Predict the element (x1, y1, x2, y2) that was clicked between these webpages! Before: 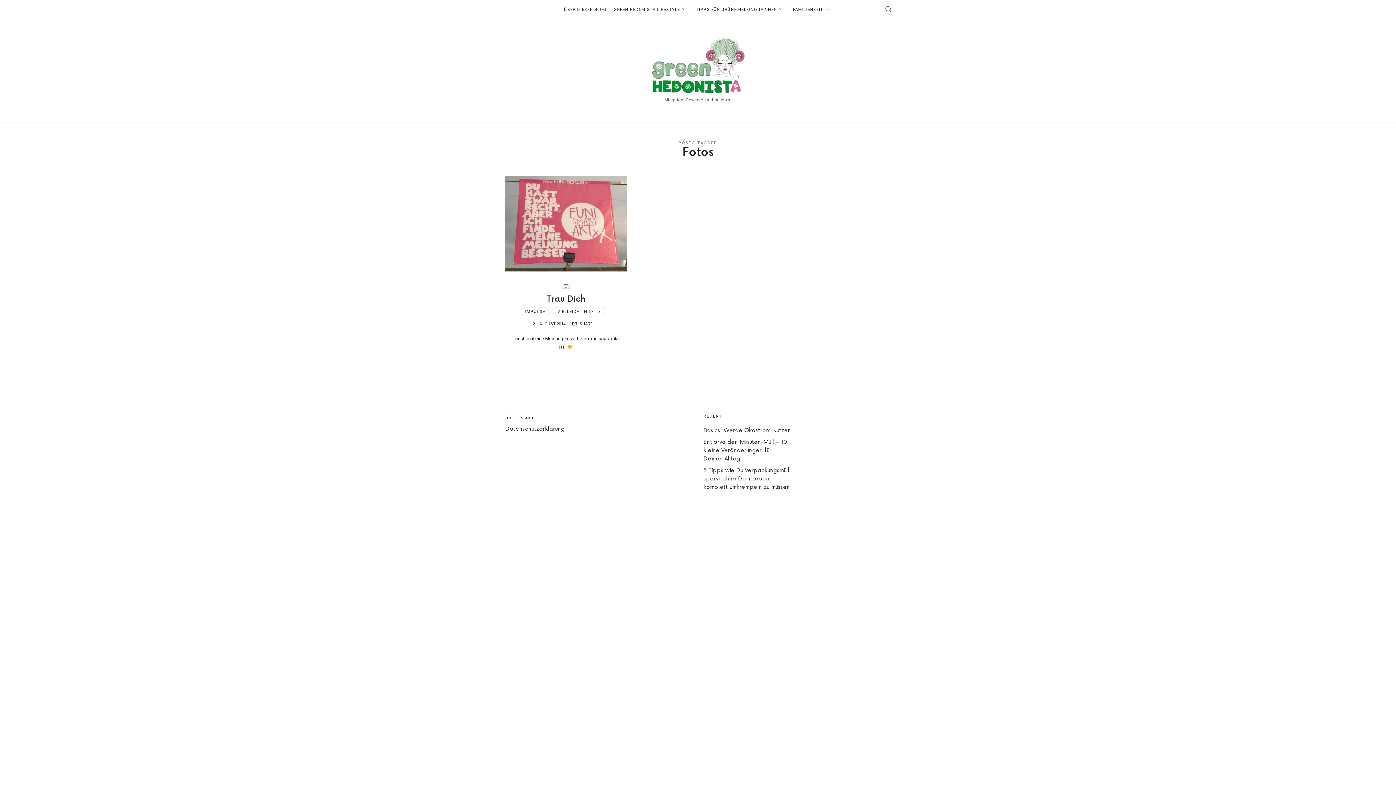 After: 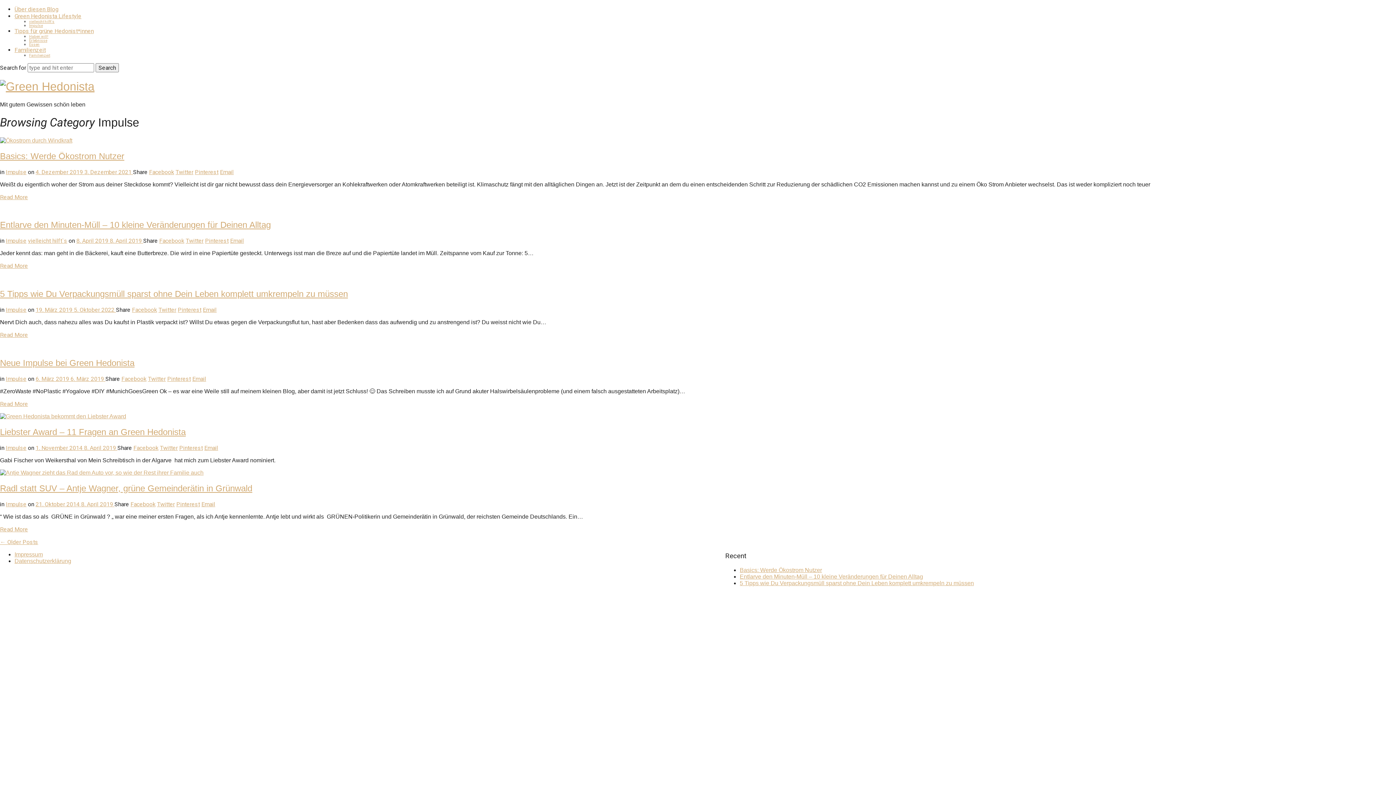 Action: bbox: (520, 307, 550, 316) label: IMPULSE